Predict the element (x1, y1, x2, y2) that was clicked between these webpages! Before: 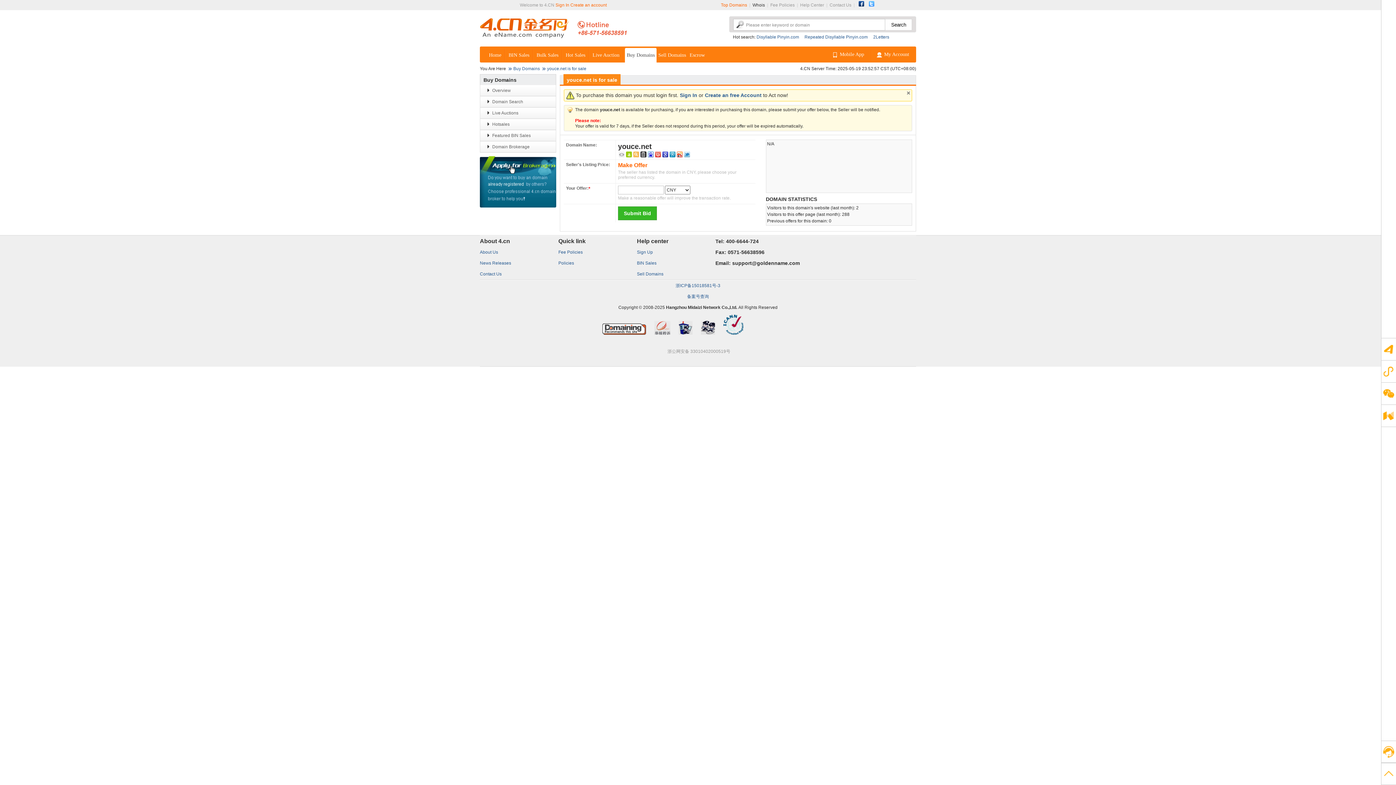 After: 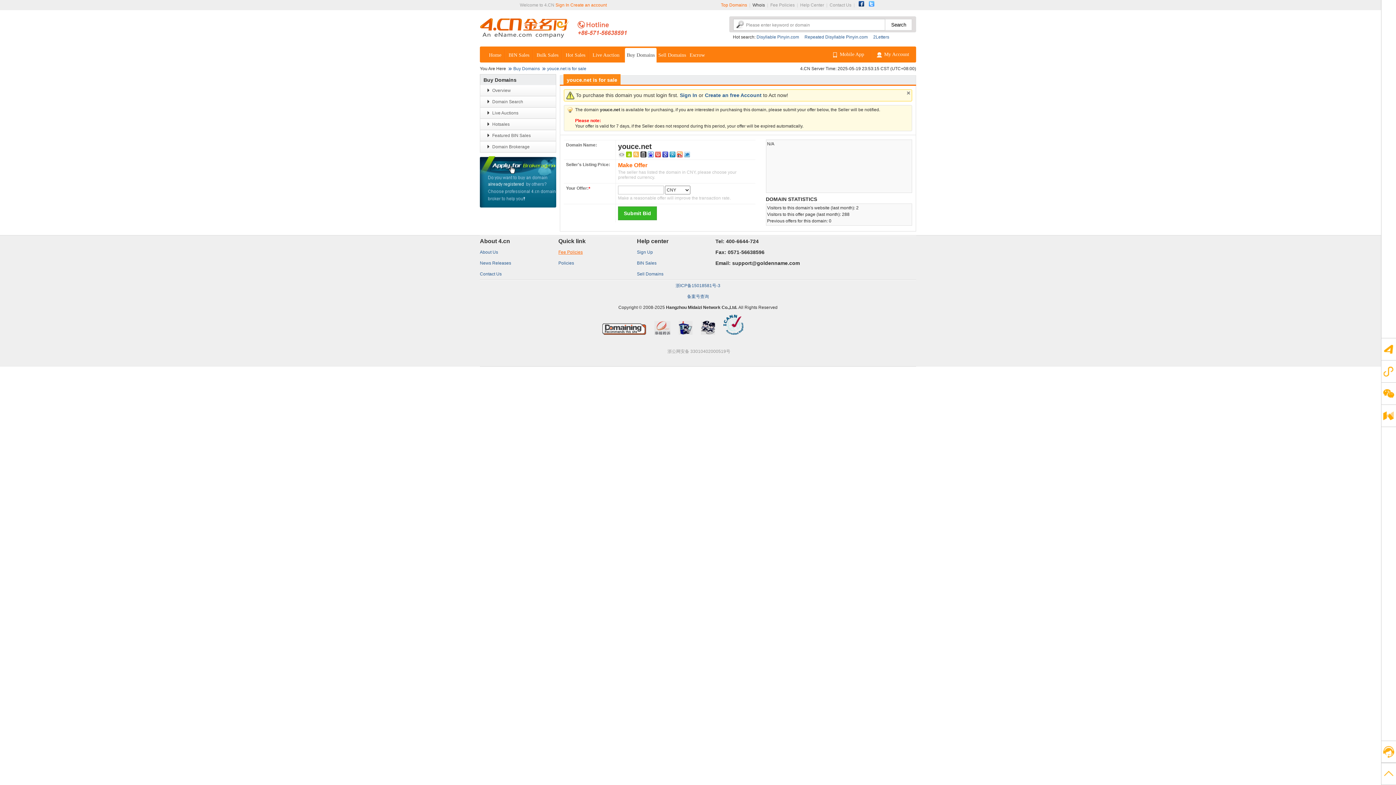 Action: bbox: (558, 249, 582, 254) label: Fee Policies